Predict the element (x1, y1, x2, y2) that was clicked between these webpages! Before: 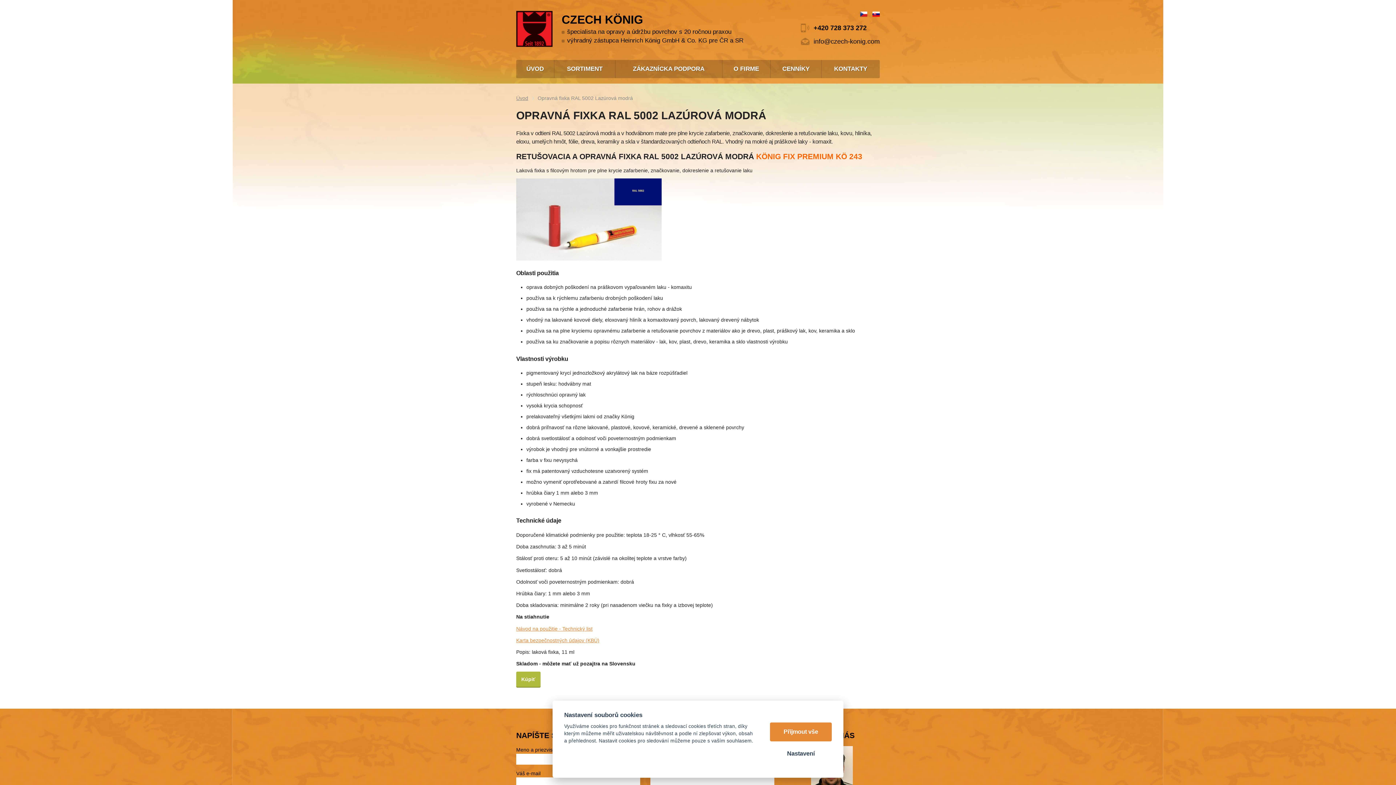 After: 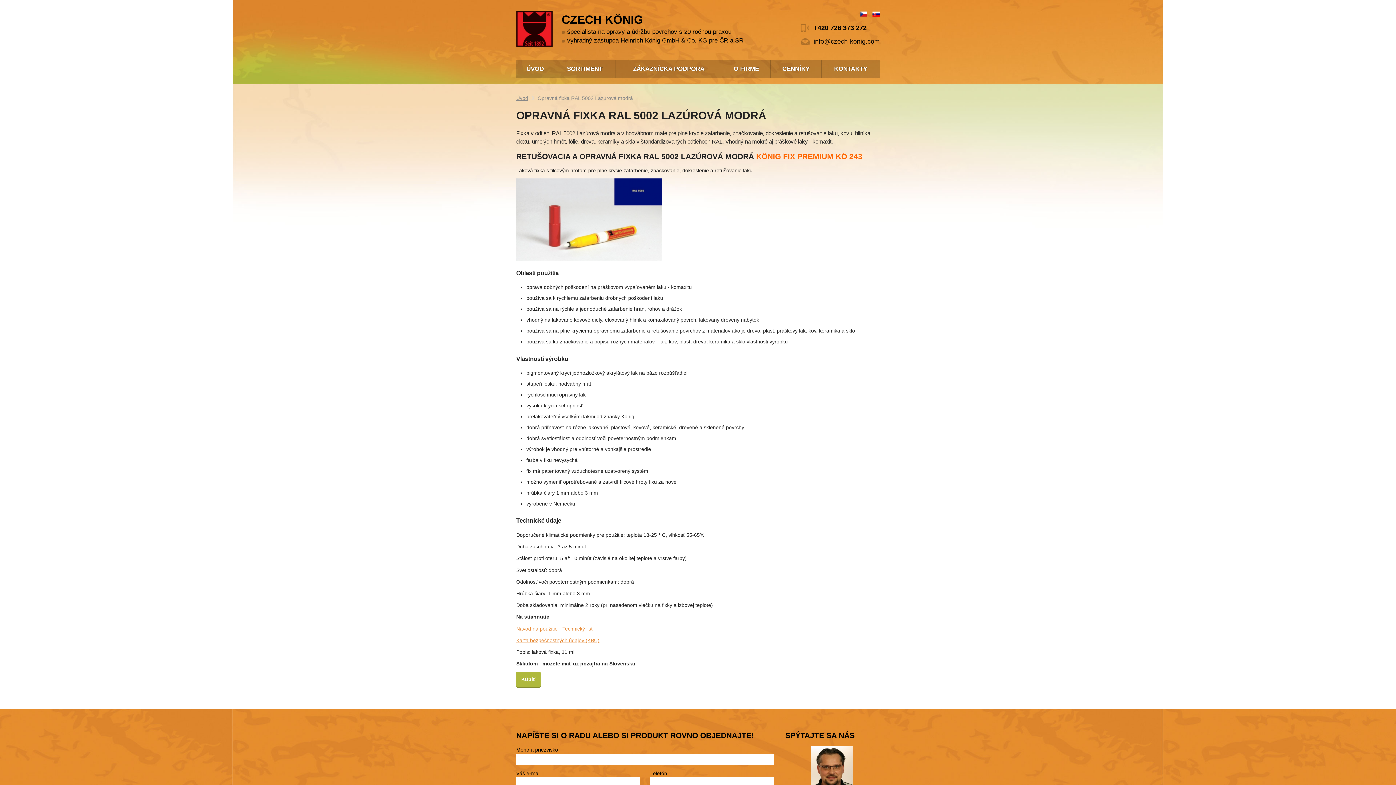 Action: bbox: (770, 722, 832, 741) label: Přijmout vše